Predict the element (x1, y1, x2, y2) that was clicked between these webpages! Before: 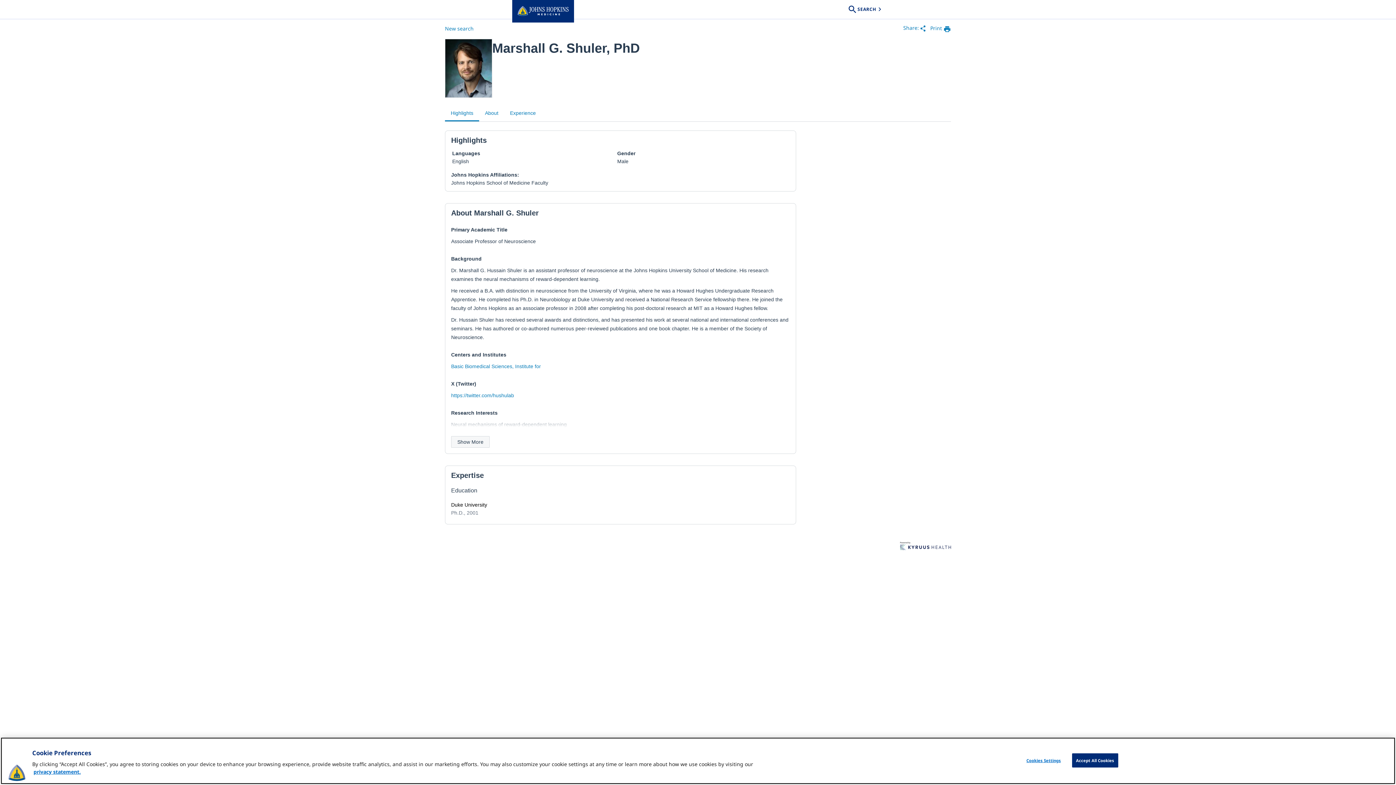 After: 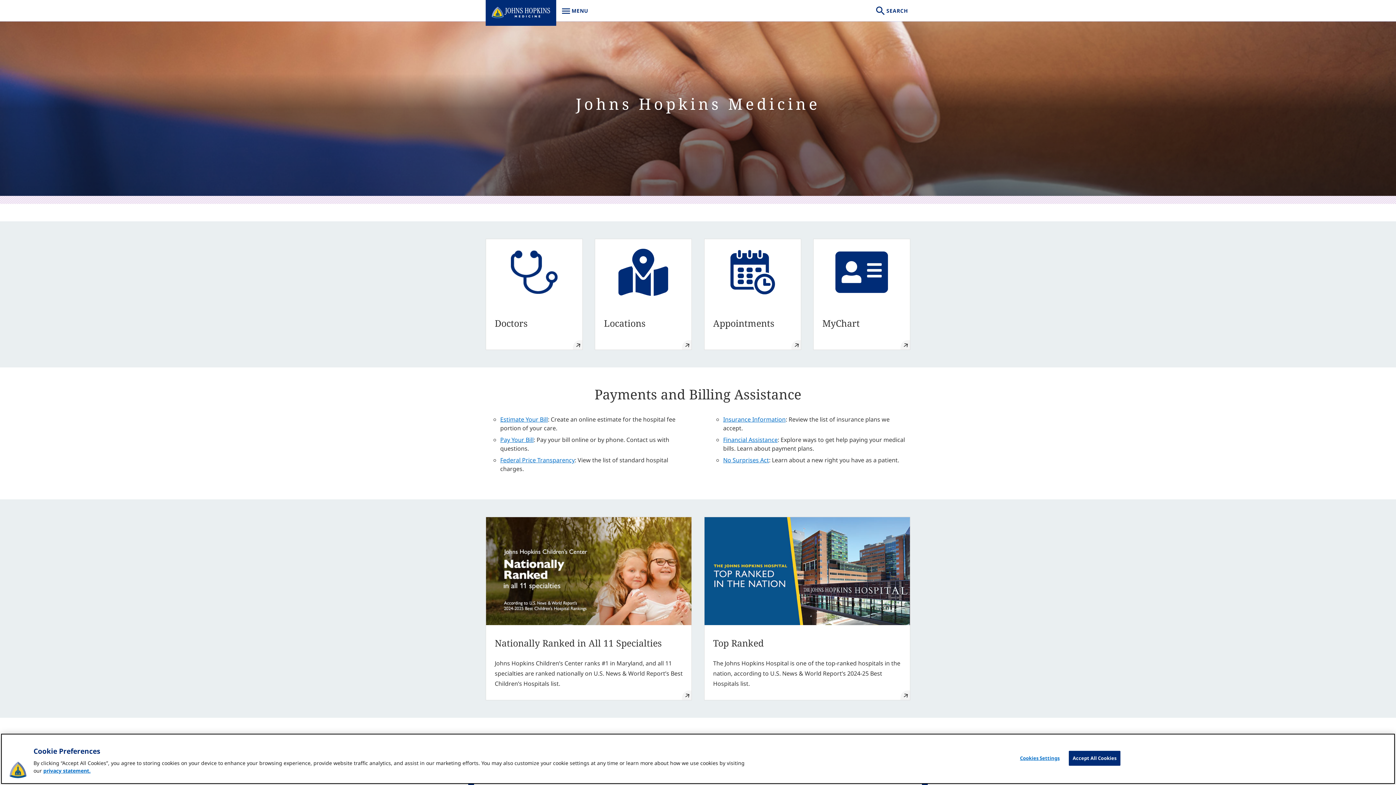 Action: bbox: (512, 0, 574, 22)